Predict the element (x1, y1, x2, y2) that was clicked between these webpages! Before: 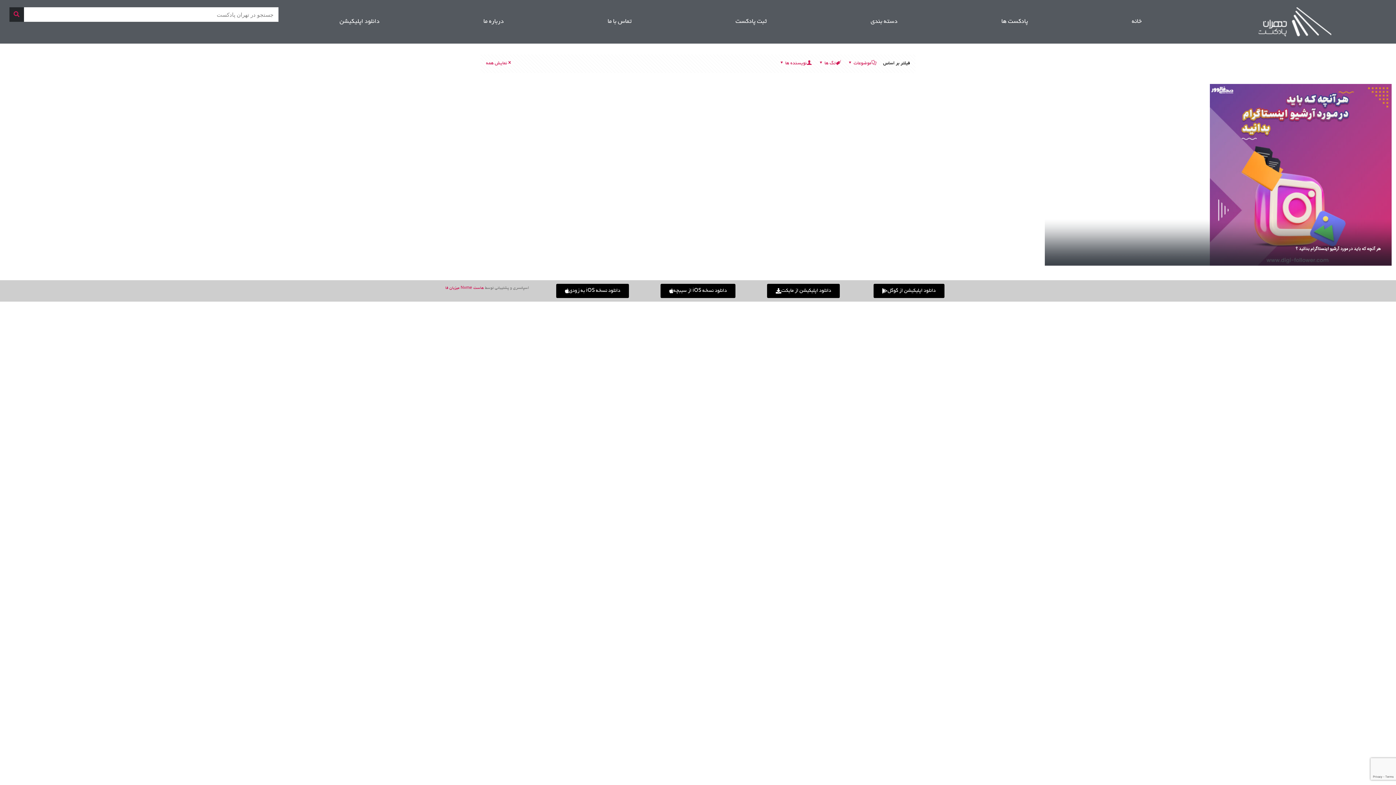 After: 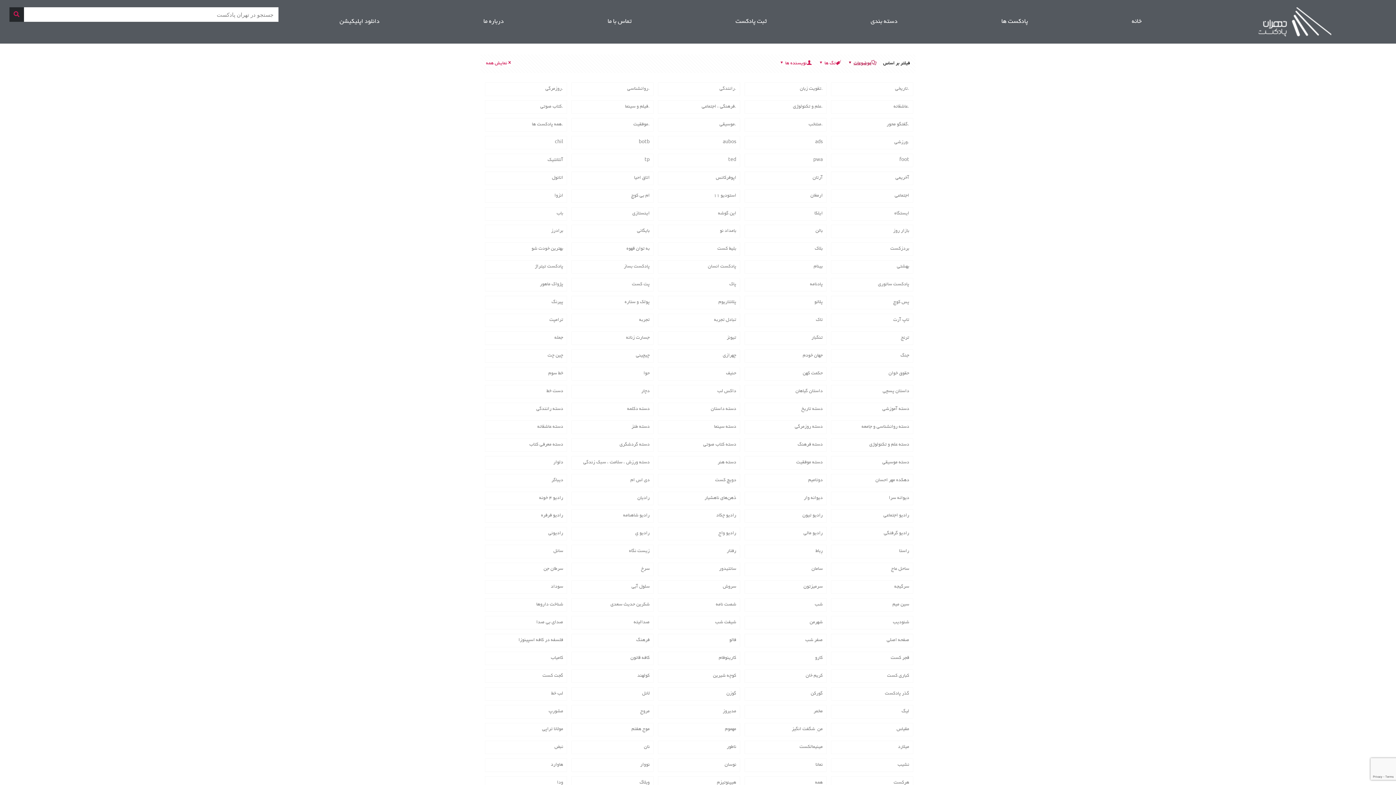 Action: bbox: (847, 61, 877, 66) label: موضوعات